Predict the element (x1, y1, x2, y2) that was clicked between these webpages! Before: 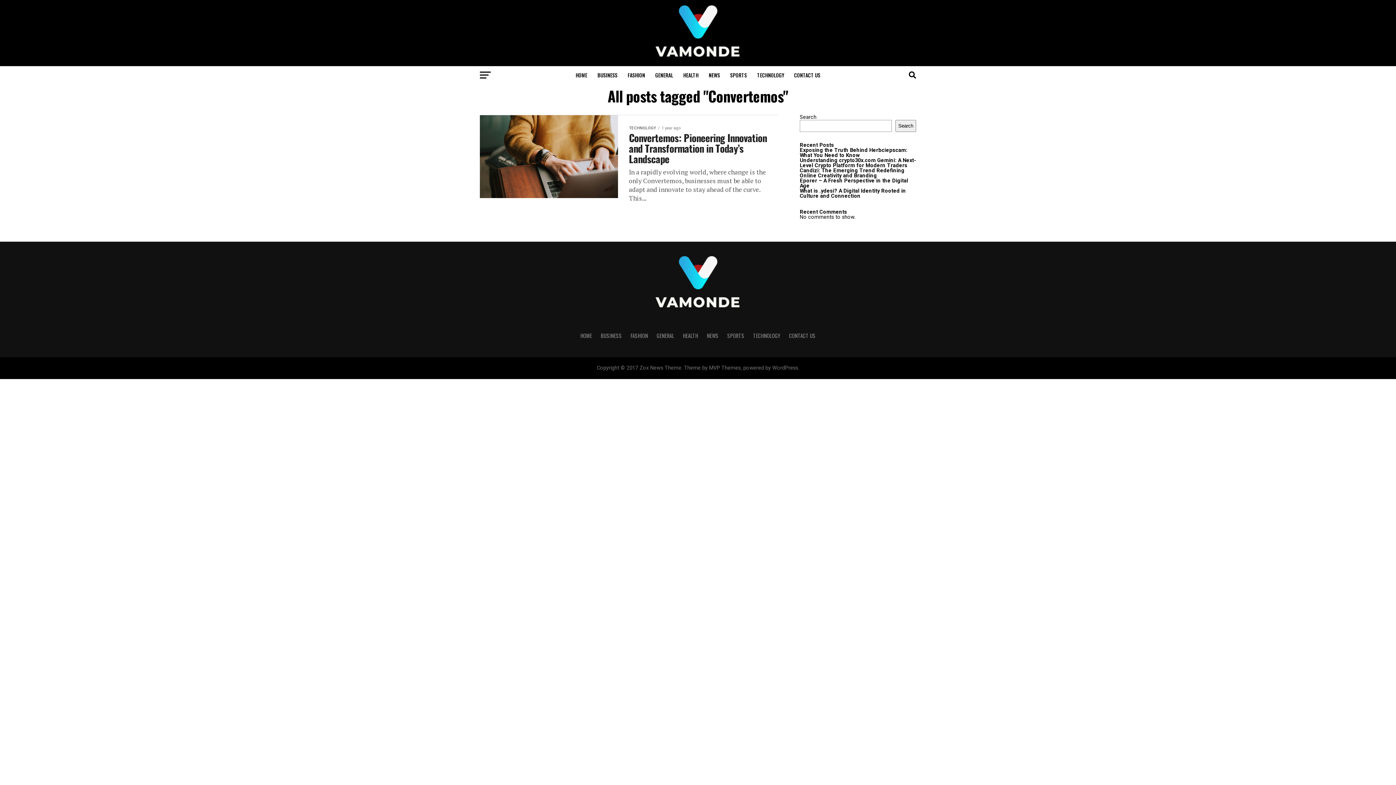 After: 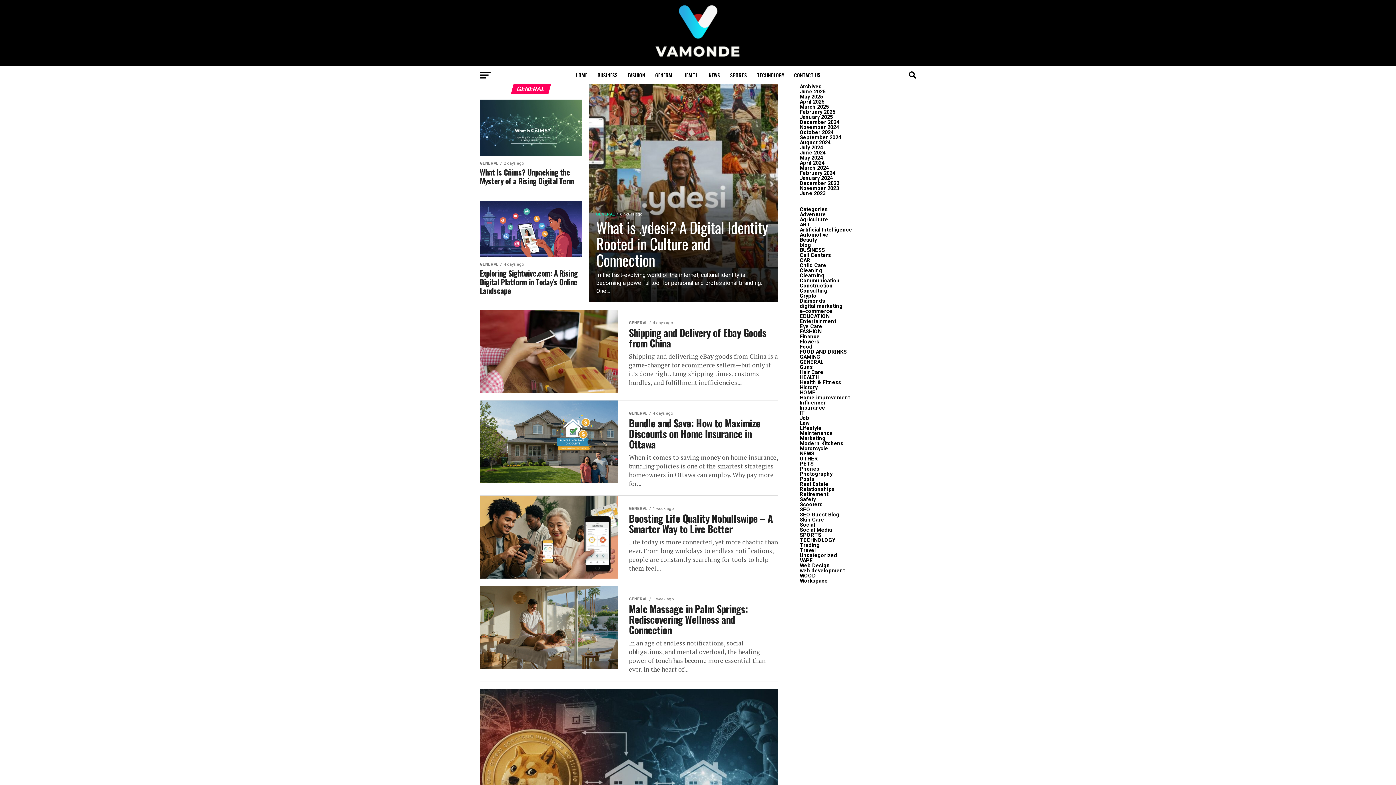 Action: label: GENERAL bbox: (656, 332, 674, 339)